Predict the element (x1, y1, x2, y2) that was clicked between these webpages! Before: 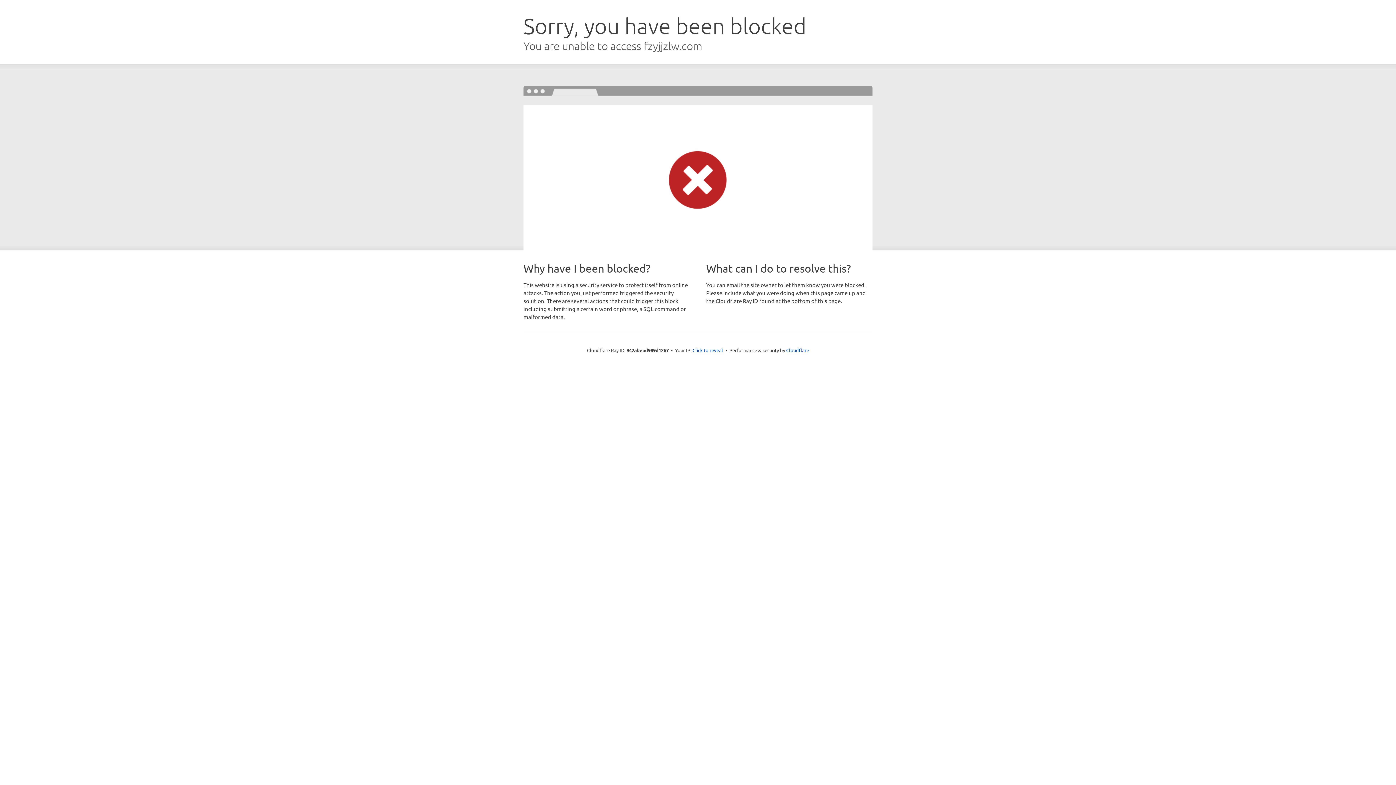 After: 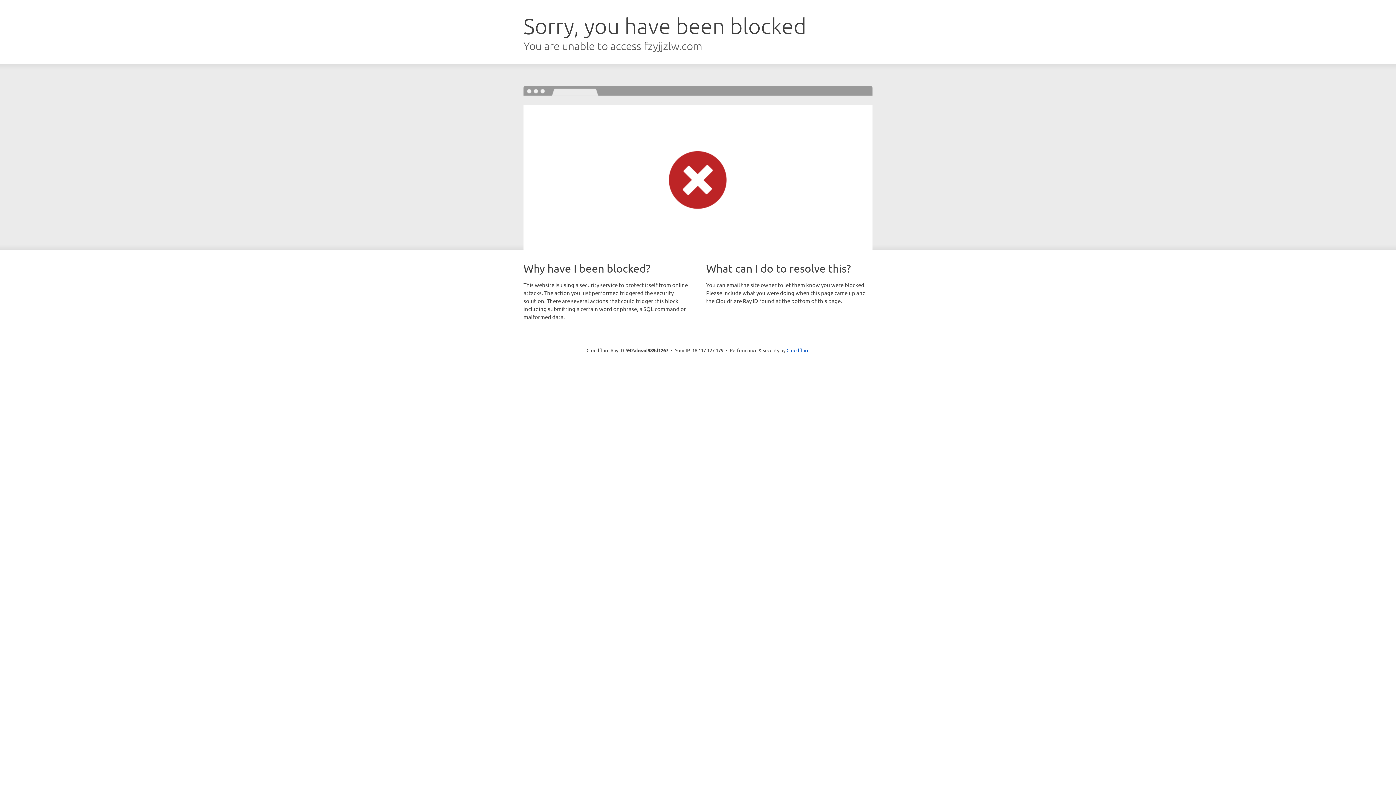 Action: label: Click to reveal bbox: (692, 346, 723, 353)